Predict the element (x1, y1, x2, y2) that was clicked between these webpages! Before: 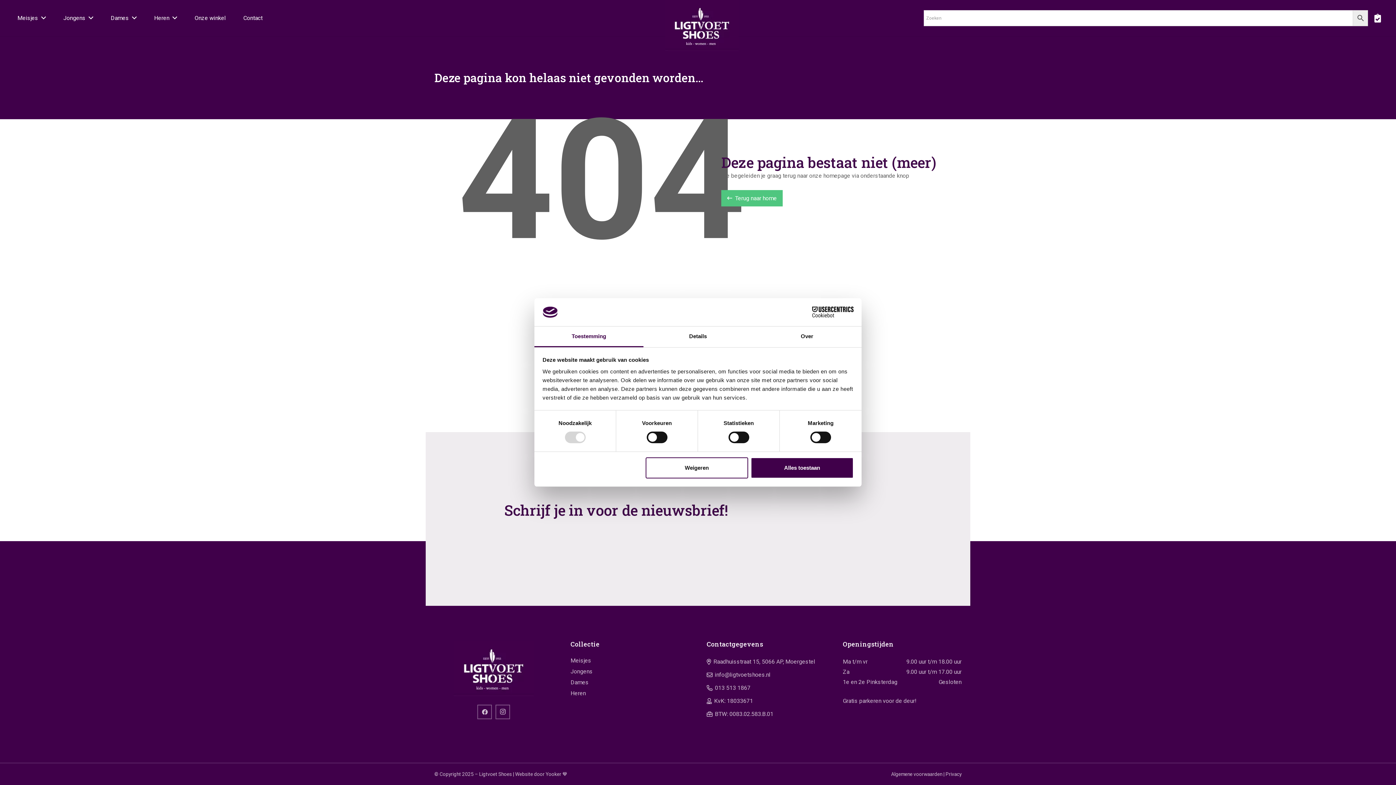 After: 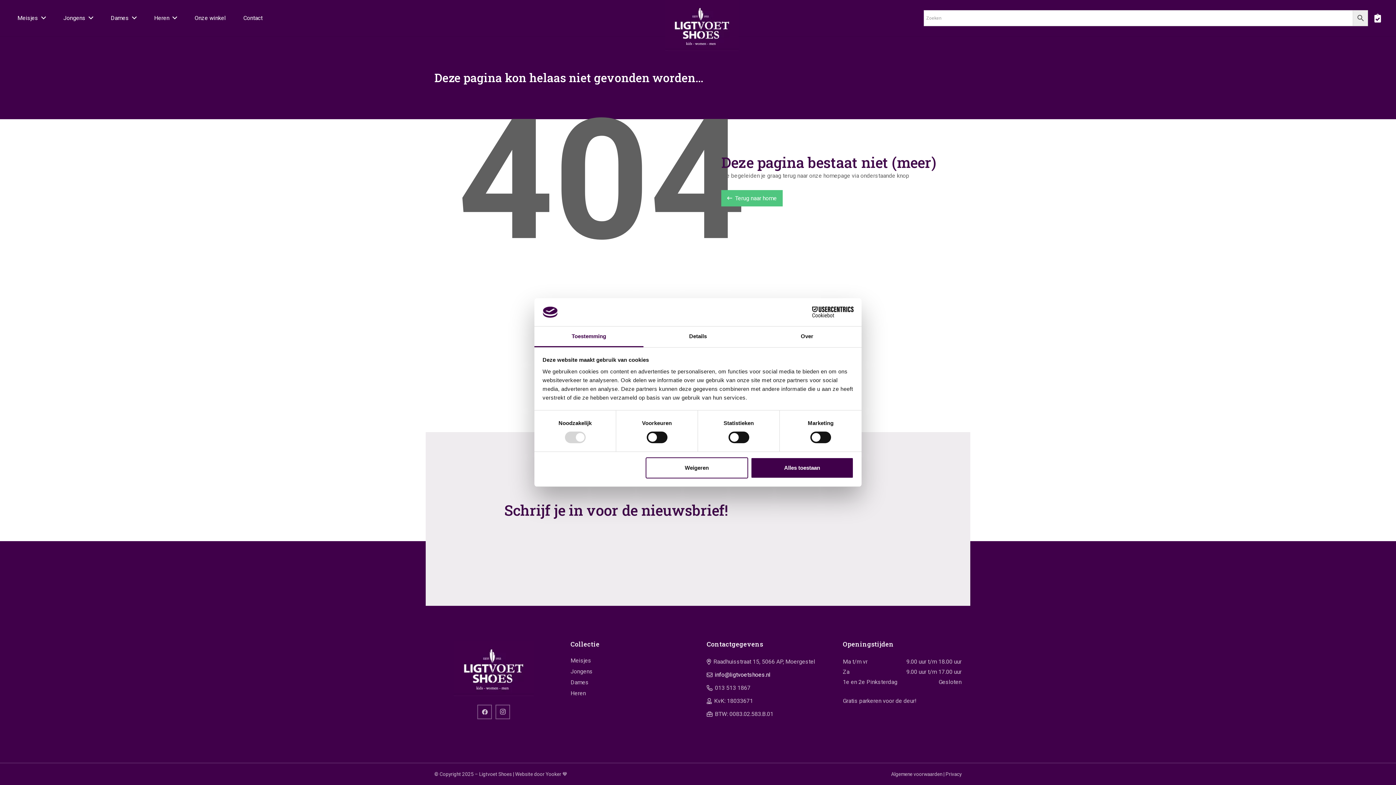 Action: bbox: (715, 671, 770, 678) label: info@ligtvoetshoes.nl